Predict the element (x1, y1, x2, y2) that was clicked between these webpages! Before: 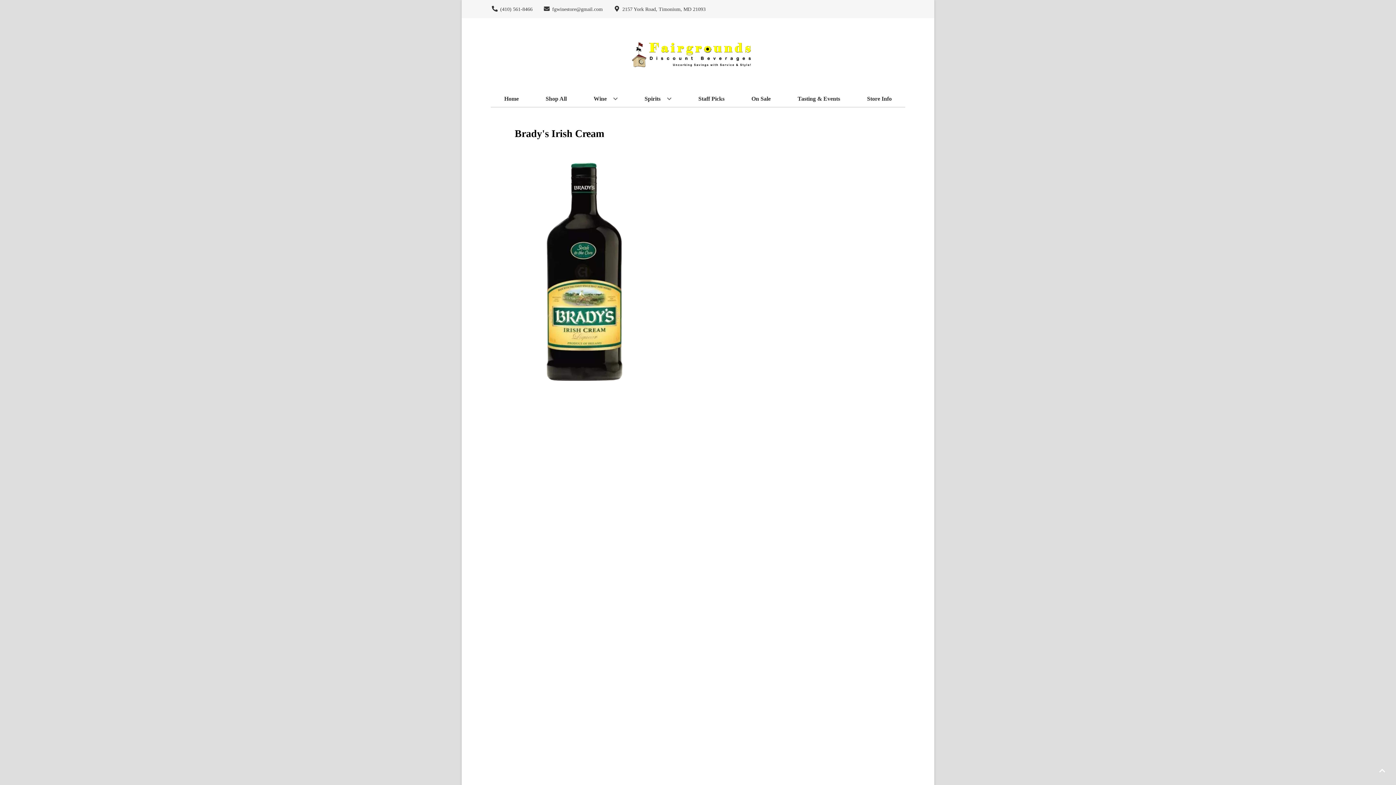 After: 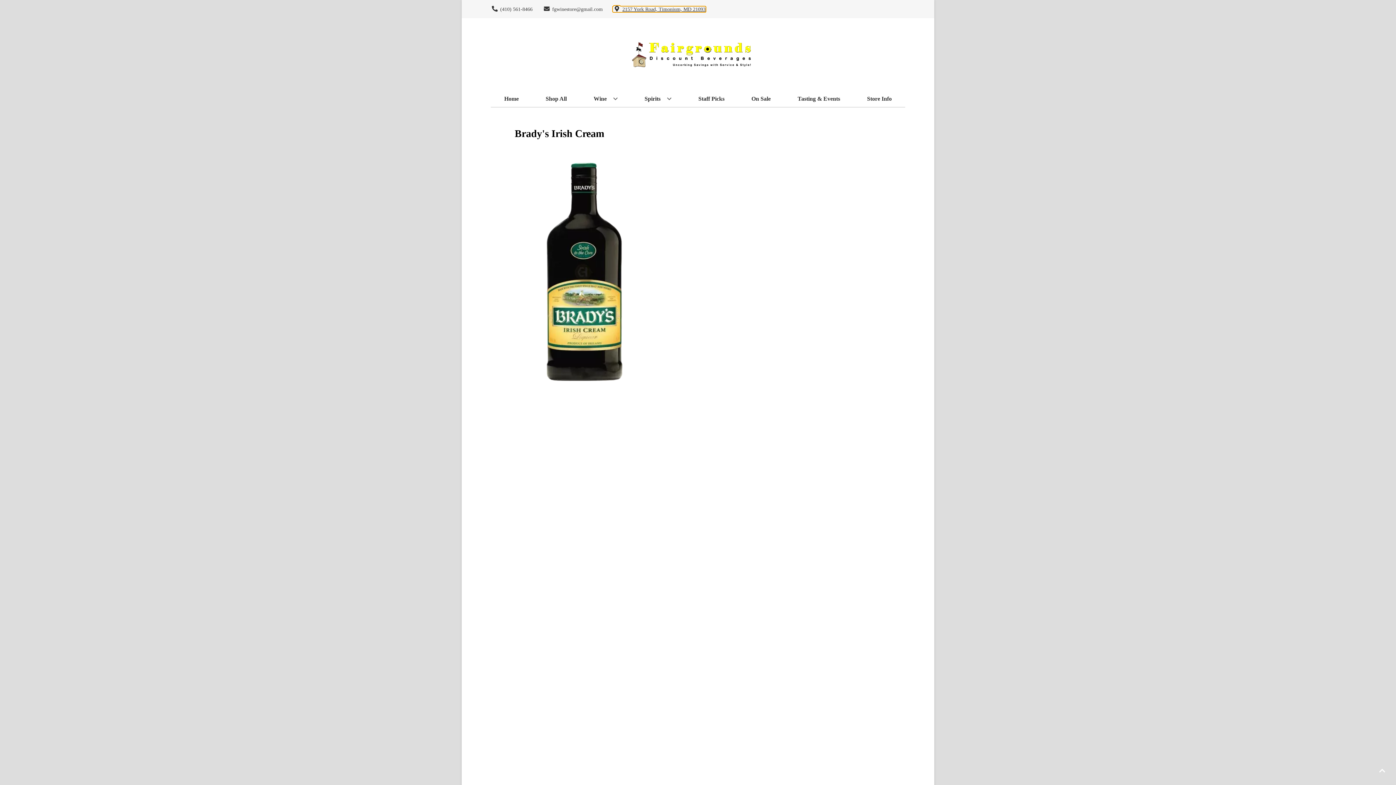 Action: bbox: (613, 6, 705, 11) label: Store address is 2157 York Road, Timonium, MD 21093 Clicking will open a link in a new tab